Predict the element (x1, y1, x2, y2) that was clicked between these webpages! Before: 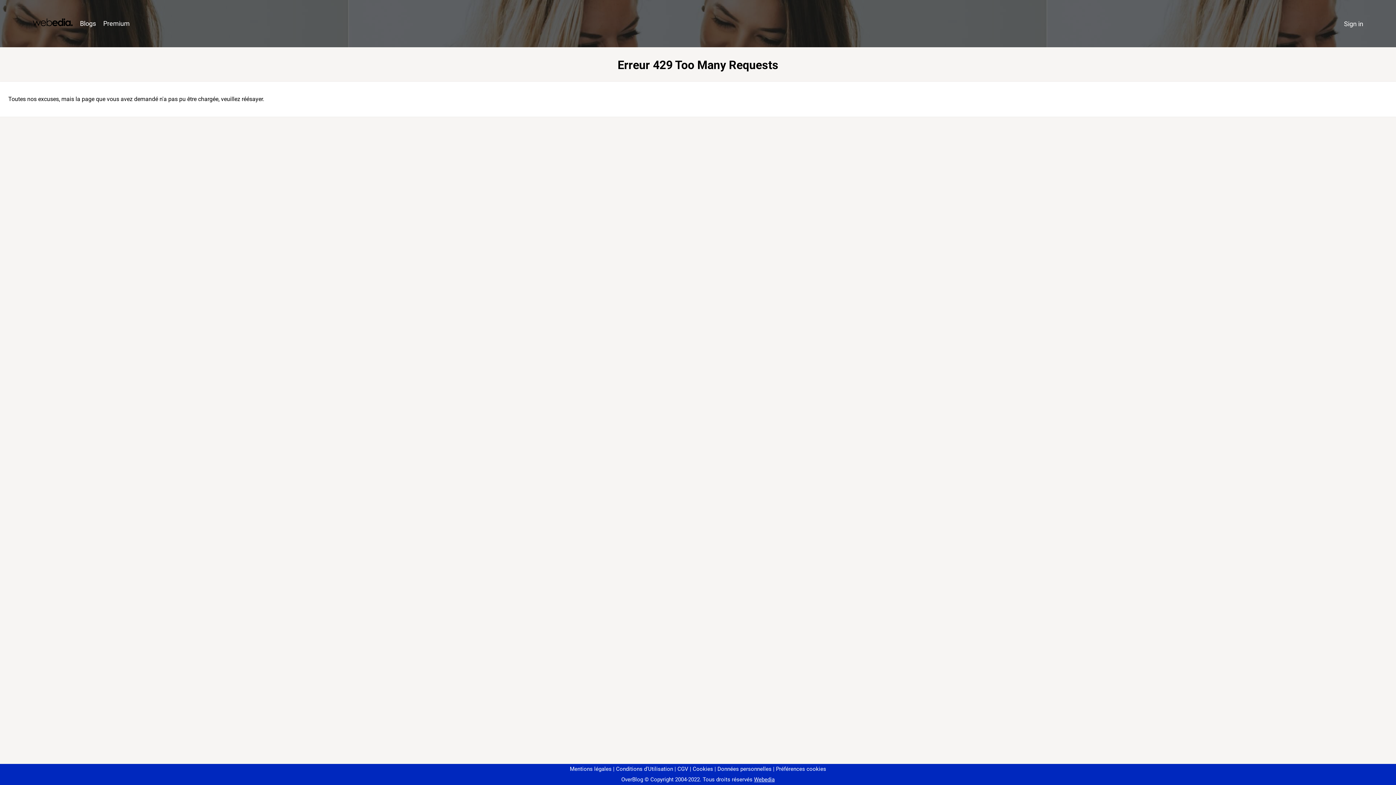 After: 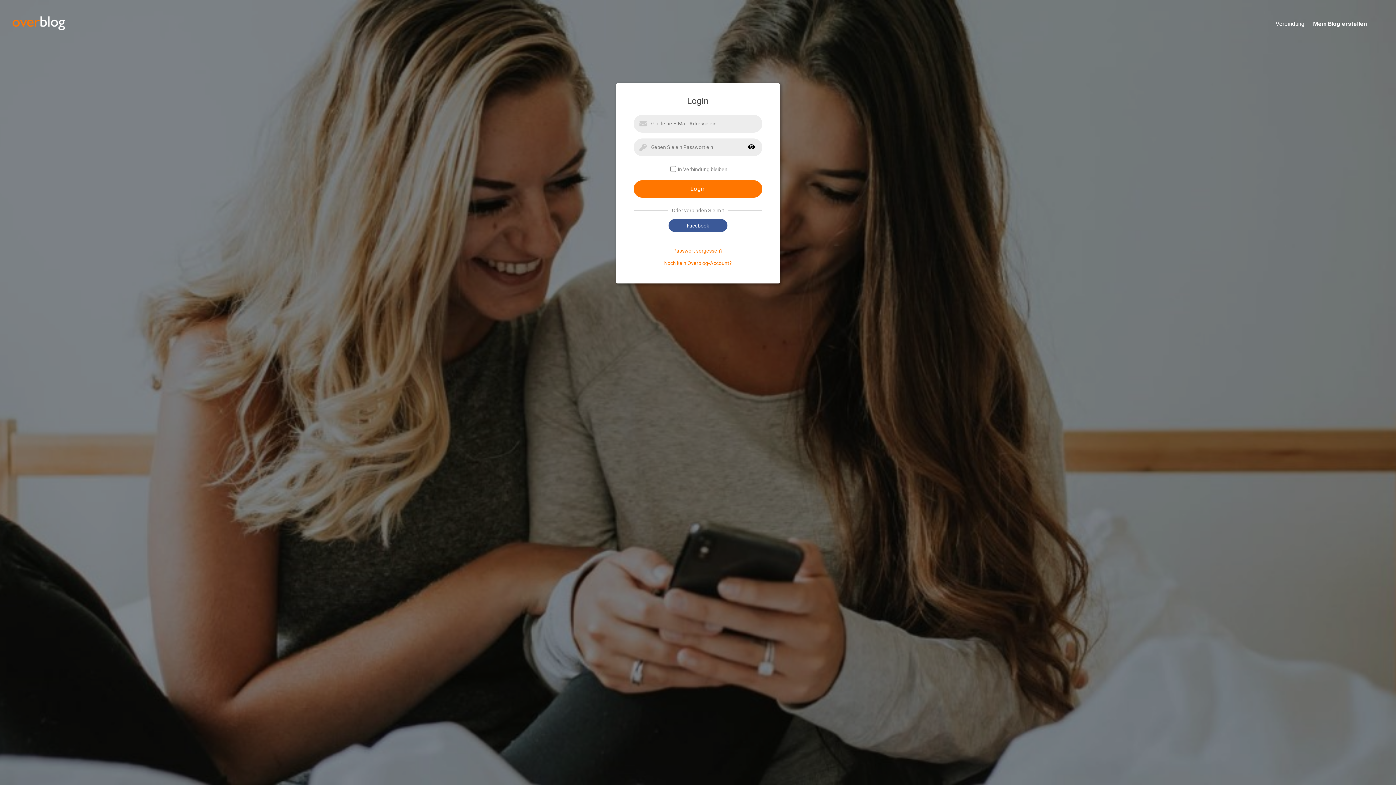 Action: label: Sign in bbox: (1340, 16, 1367, 31)